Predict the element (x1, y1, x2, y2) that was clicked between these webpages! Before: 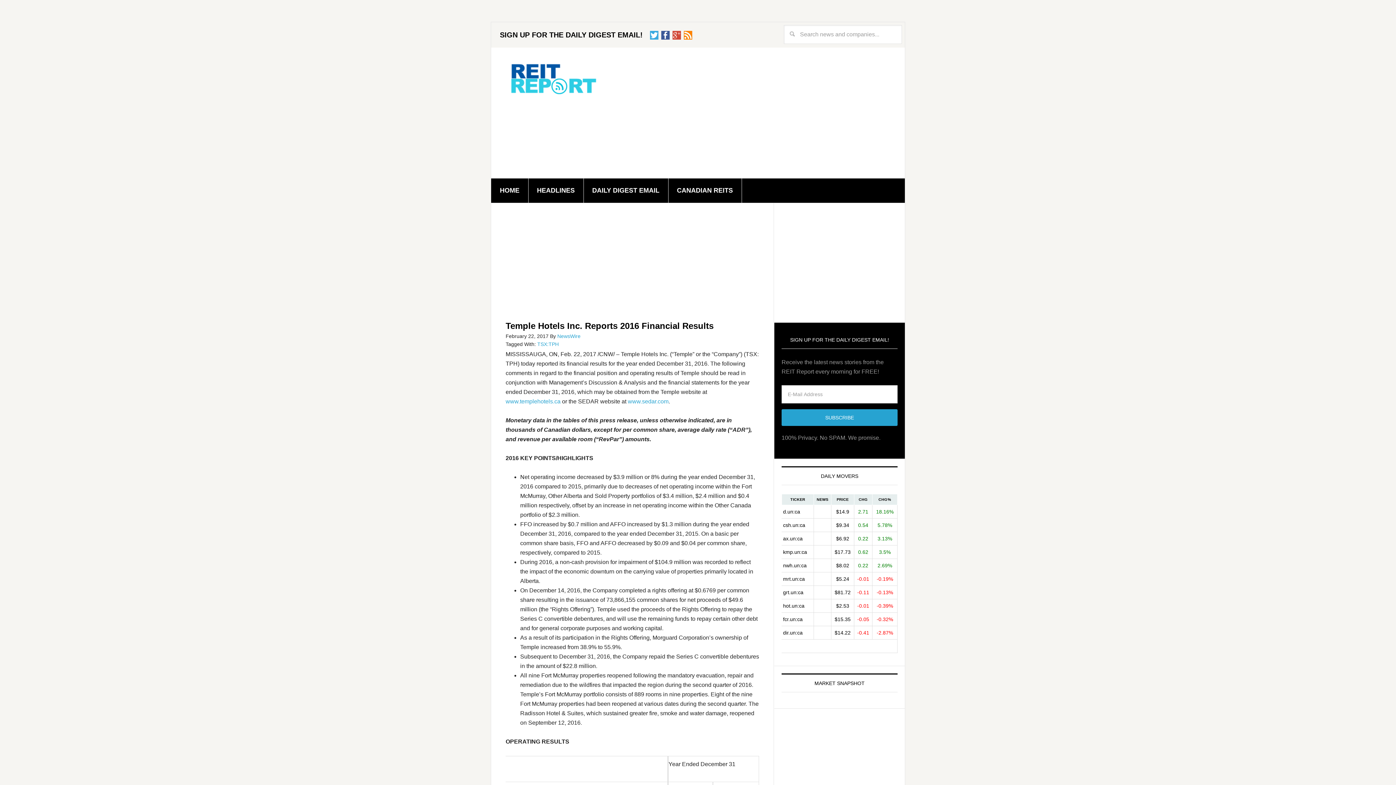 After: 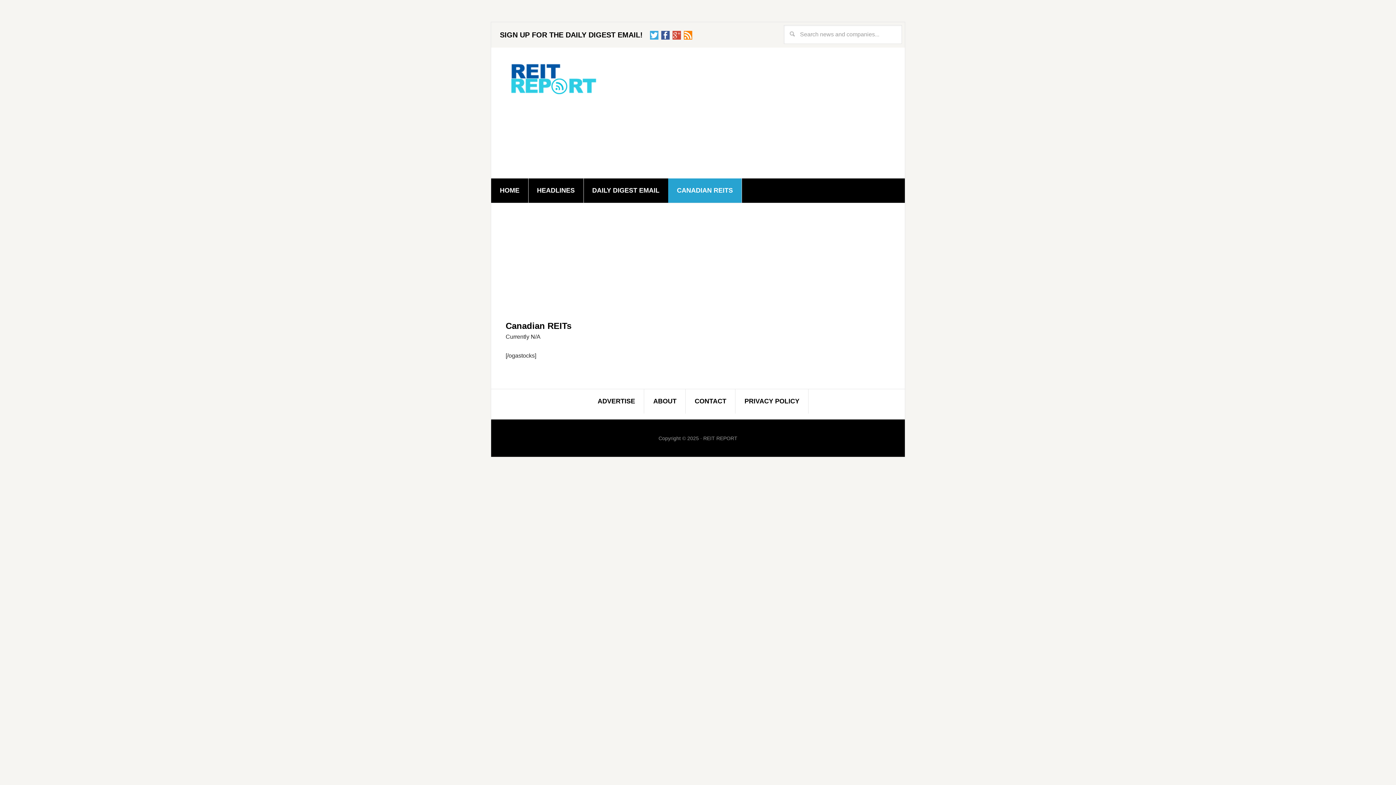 Action: label: CANADIAN REITS bbox: (668, 178, 742, 202)